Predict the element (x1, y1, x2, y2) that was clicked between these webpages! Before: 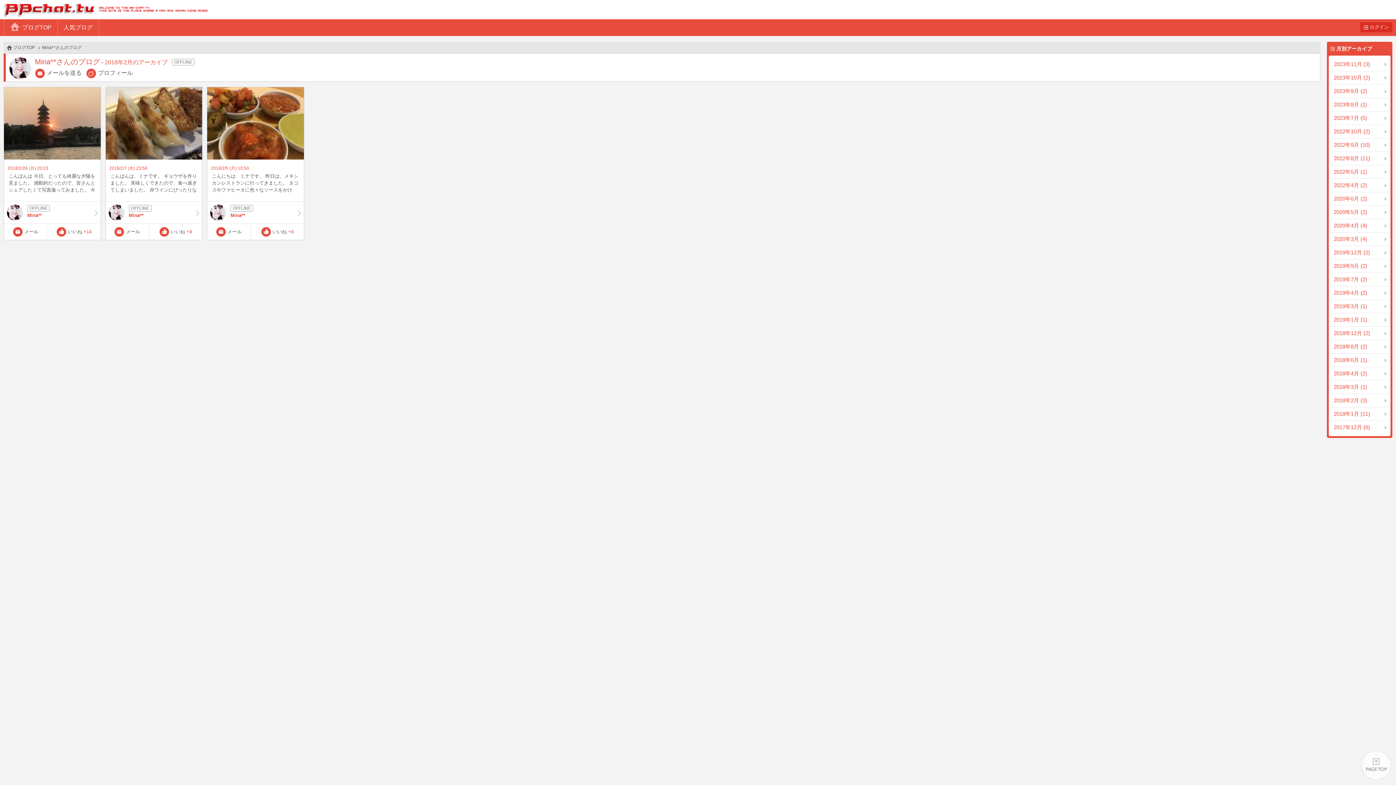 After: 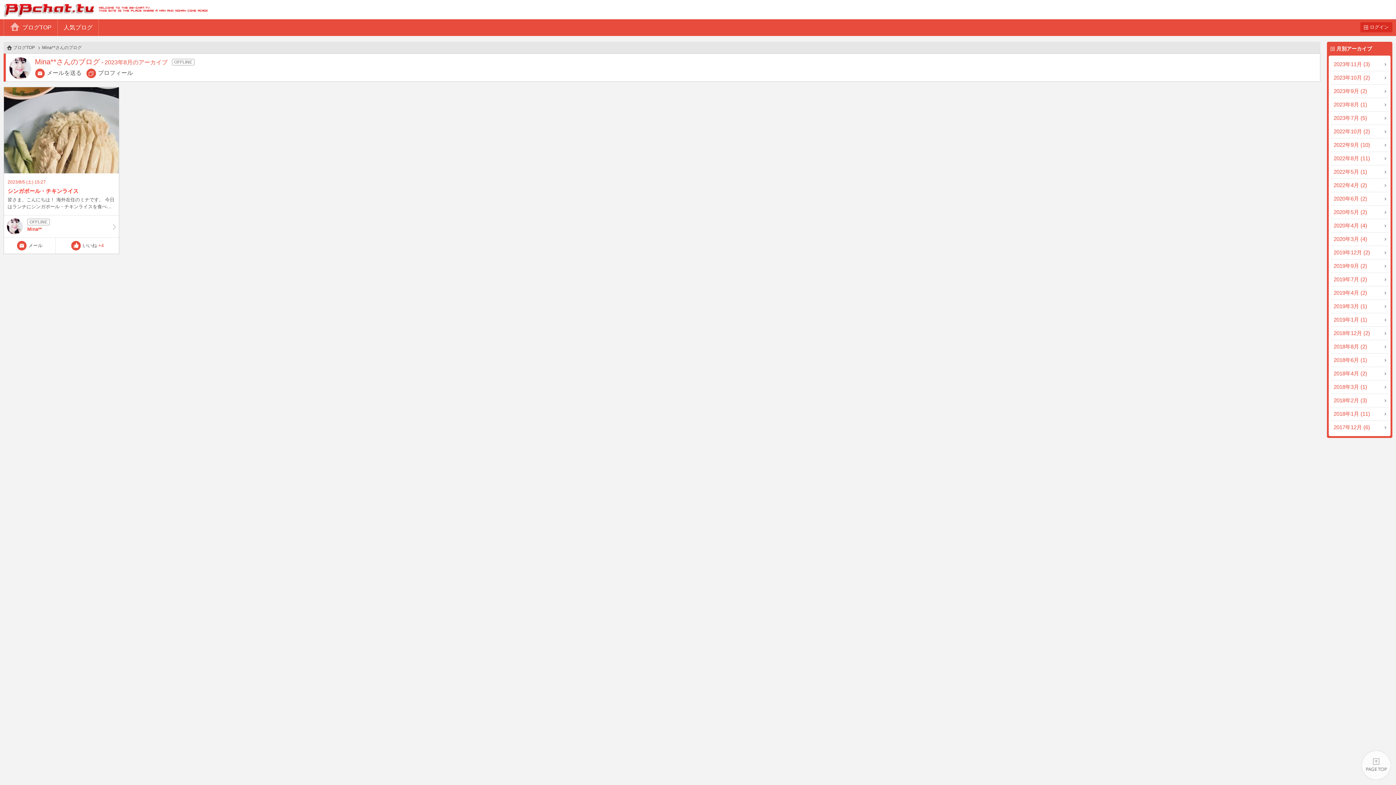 Action: bbox: (1331, 98, 1388, 111) label: 2023年8月 (1)